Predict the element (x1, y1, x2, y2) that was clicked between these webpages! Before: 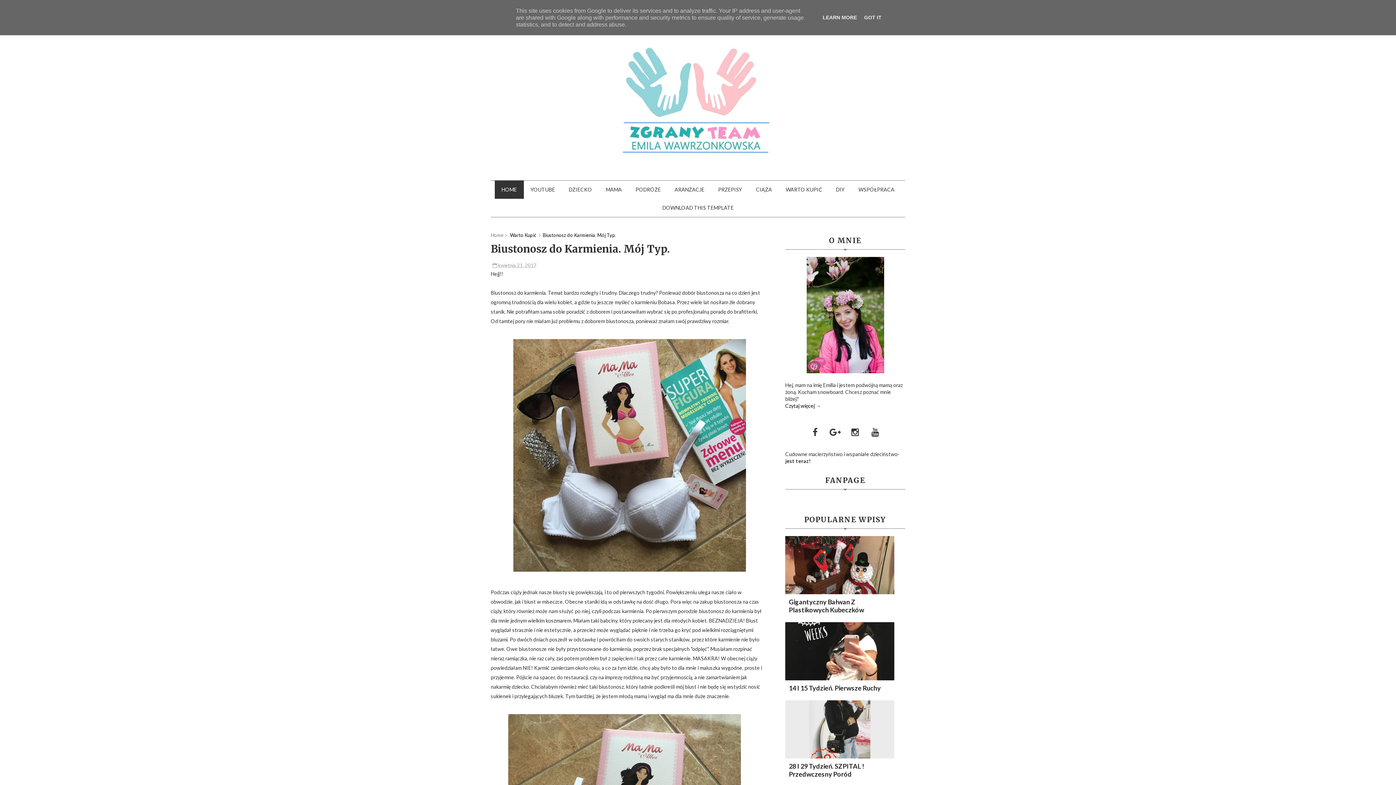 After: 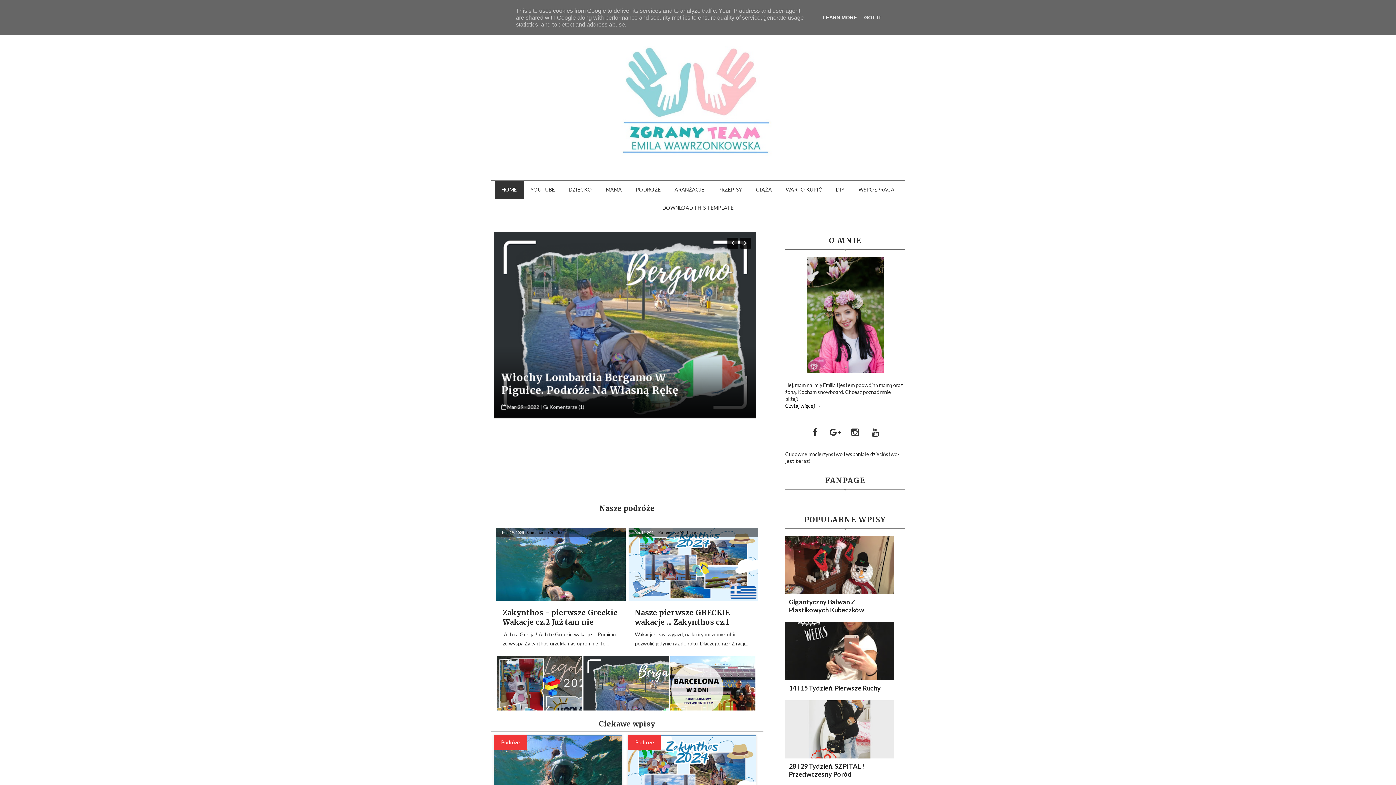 Action: bbox: (614, 45, 781, 163)